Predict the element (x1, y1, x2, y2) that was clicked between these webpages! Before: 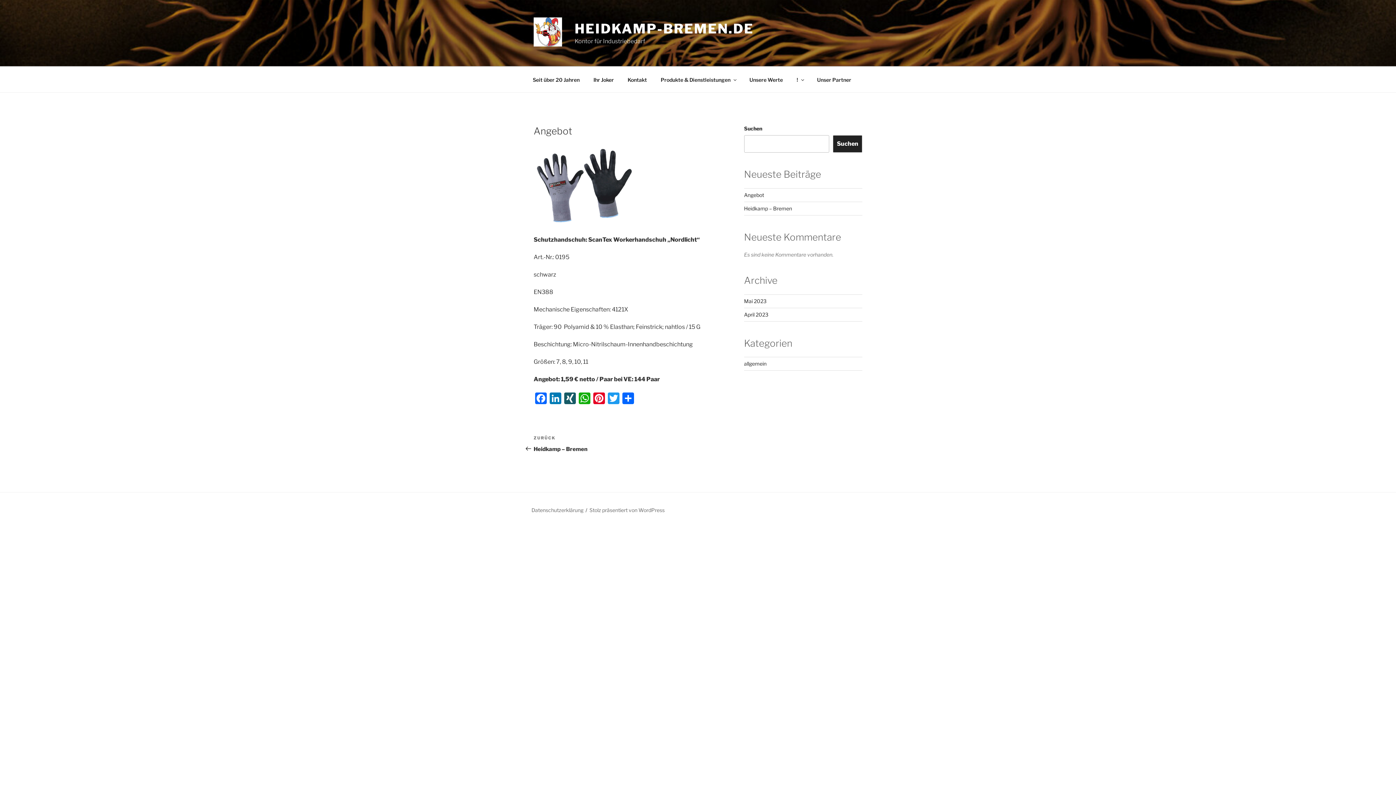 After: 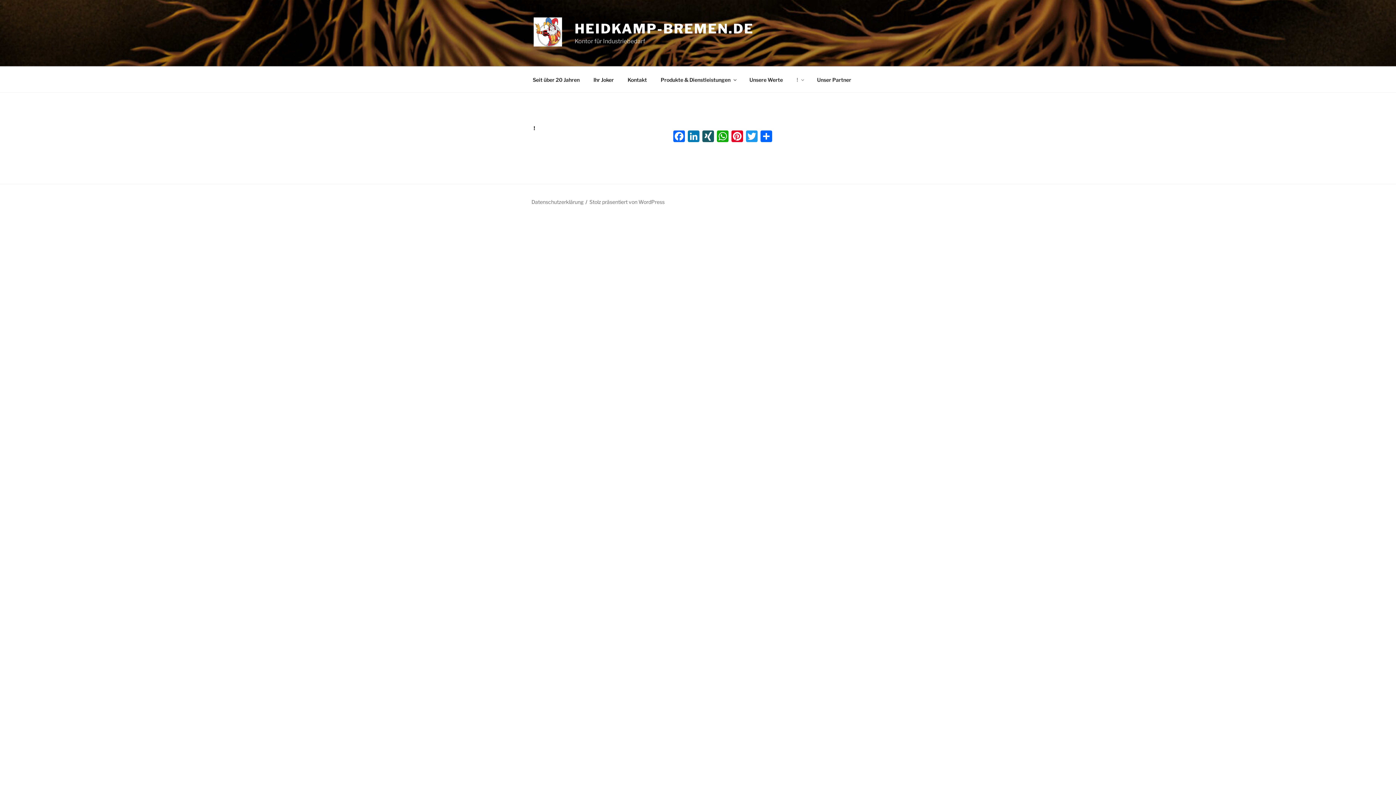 Action: bbox: (790, 70, 809, 88) label: !